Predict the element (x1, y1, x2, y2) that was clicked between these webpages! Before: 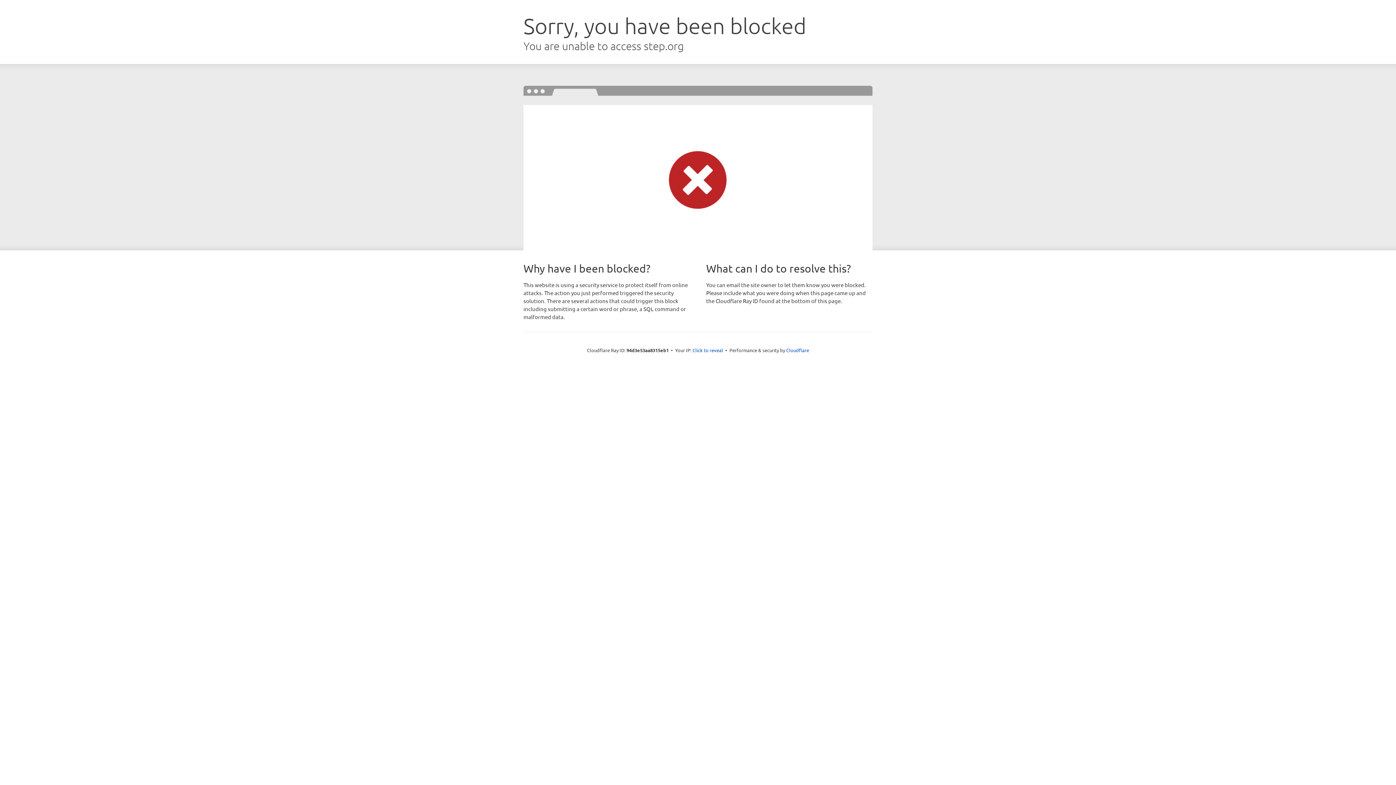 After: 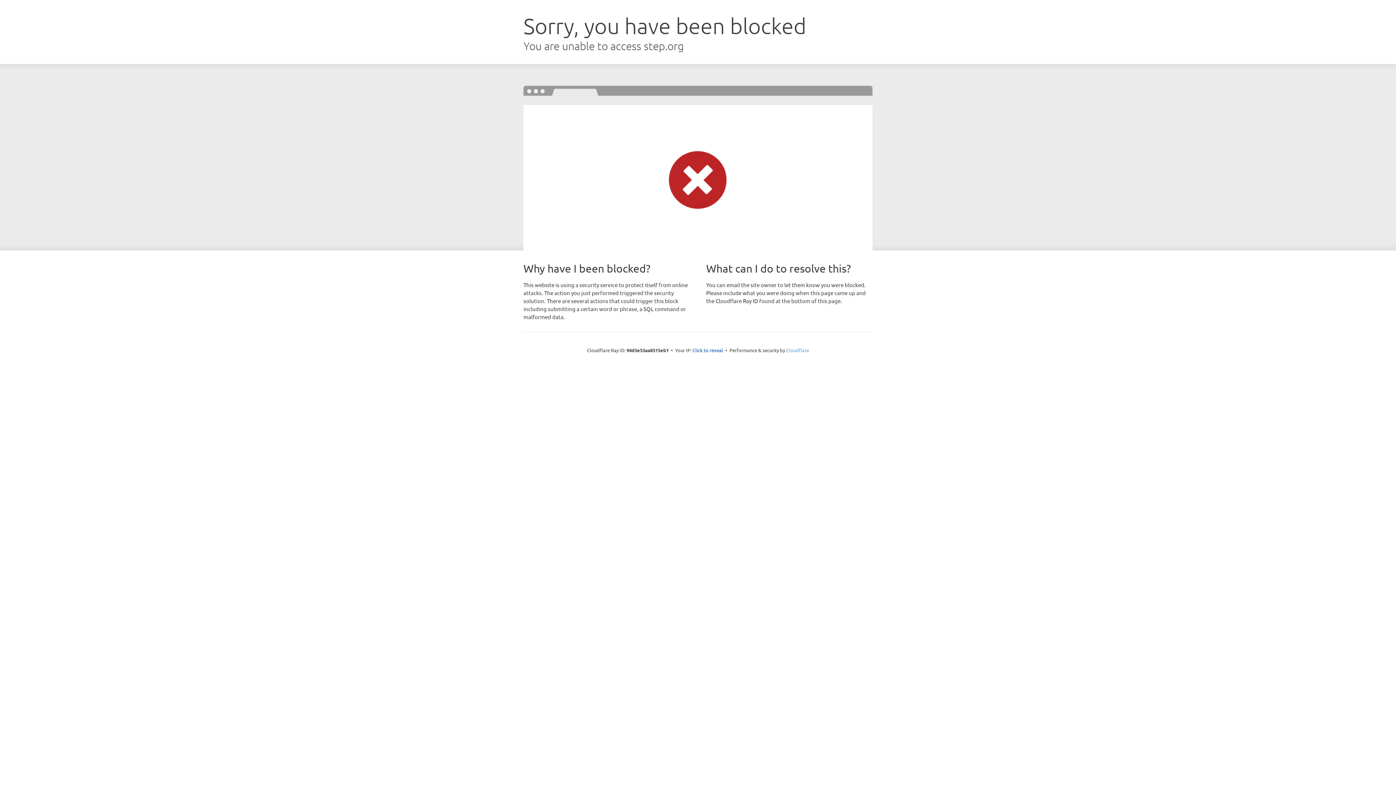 Action: bbox: (786, 347, 809, 353) label: Cloudflare